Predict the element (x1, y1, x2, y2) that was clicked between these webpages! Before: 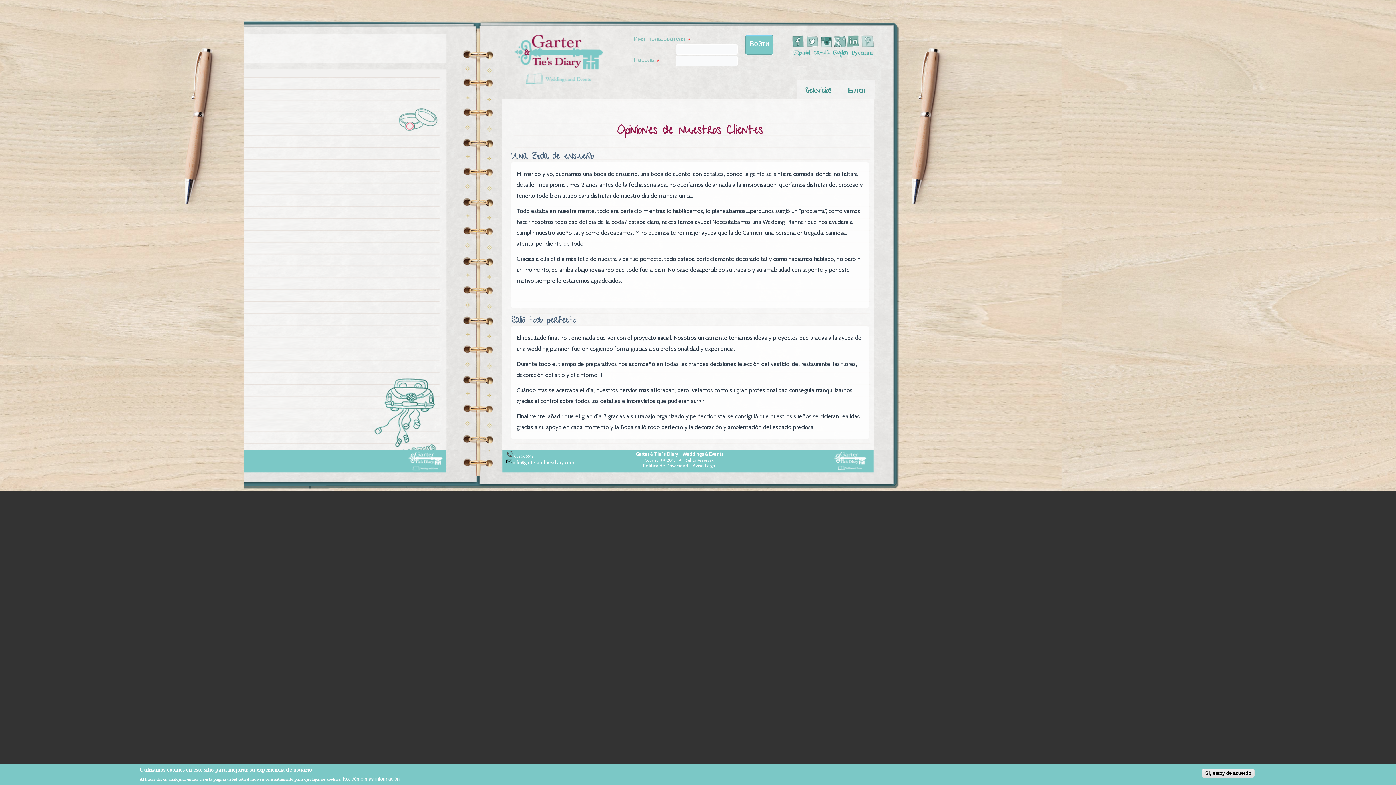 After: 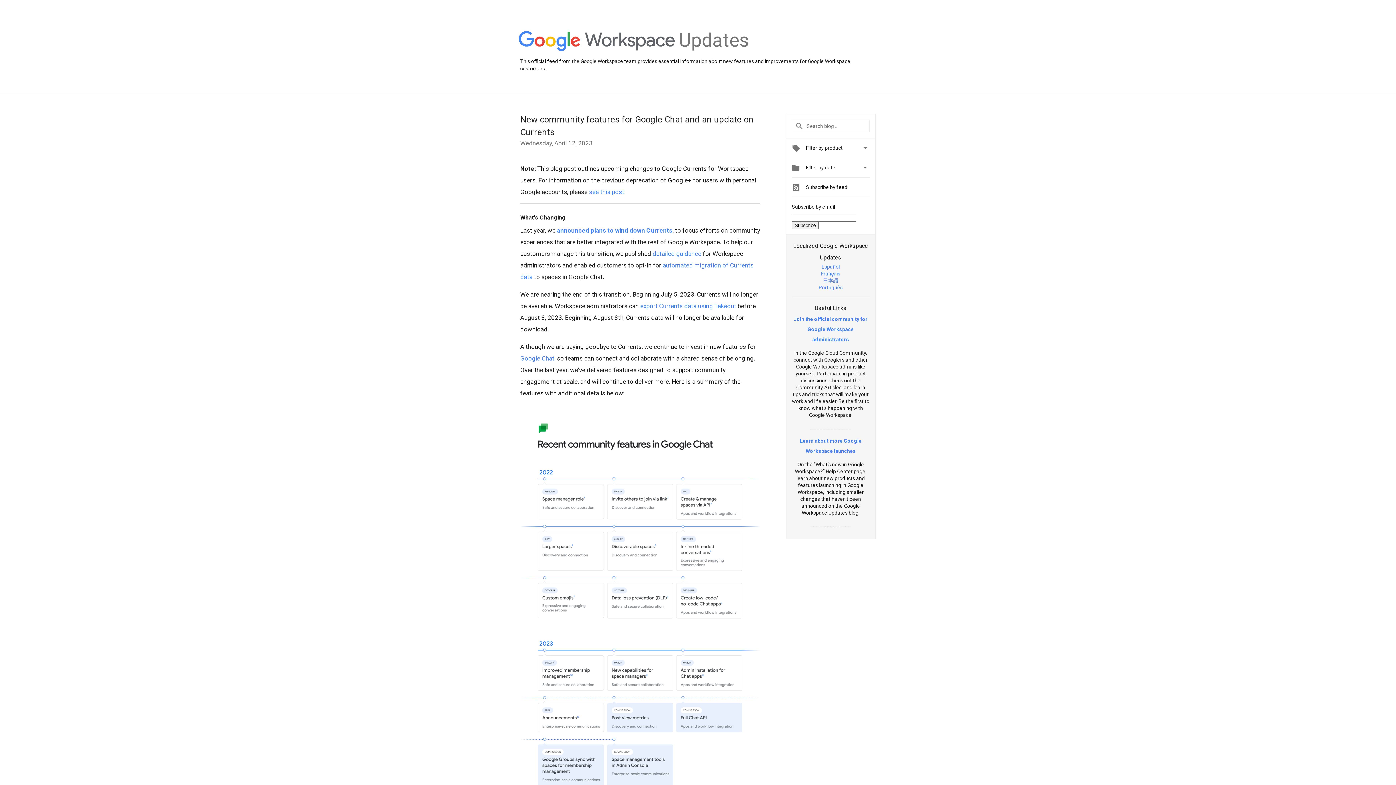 Action: bbox: (834, 36, 845, 47)